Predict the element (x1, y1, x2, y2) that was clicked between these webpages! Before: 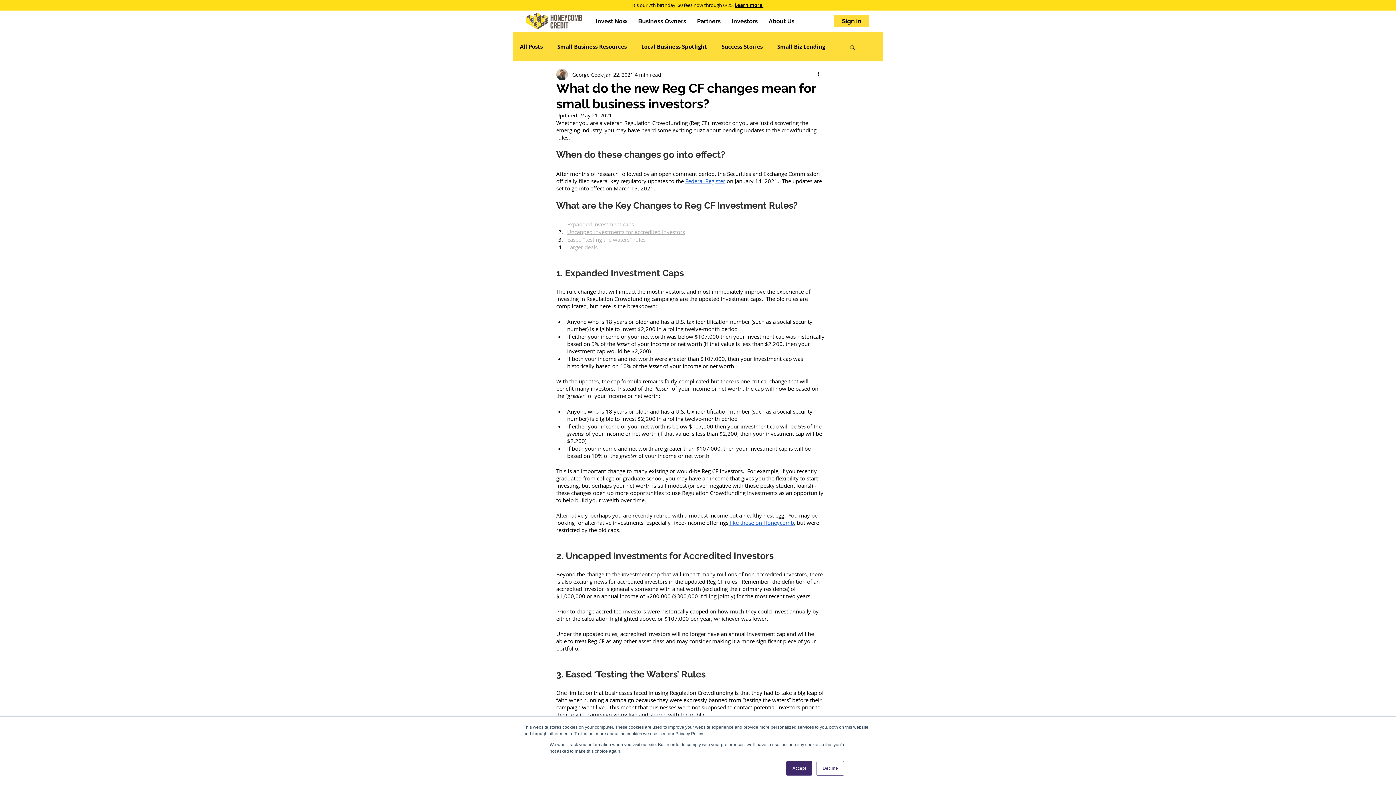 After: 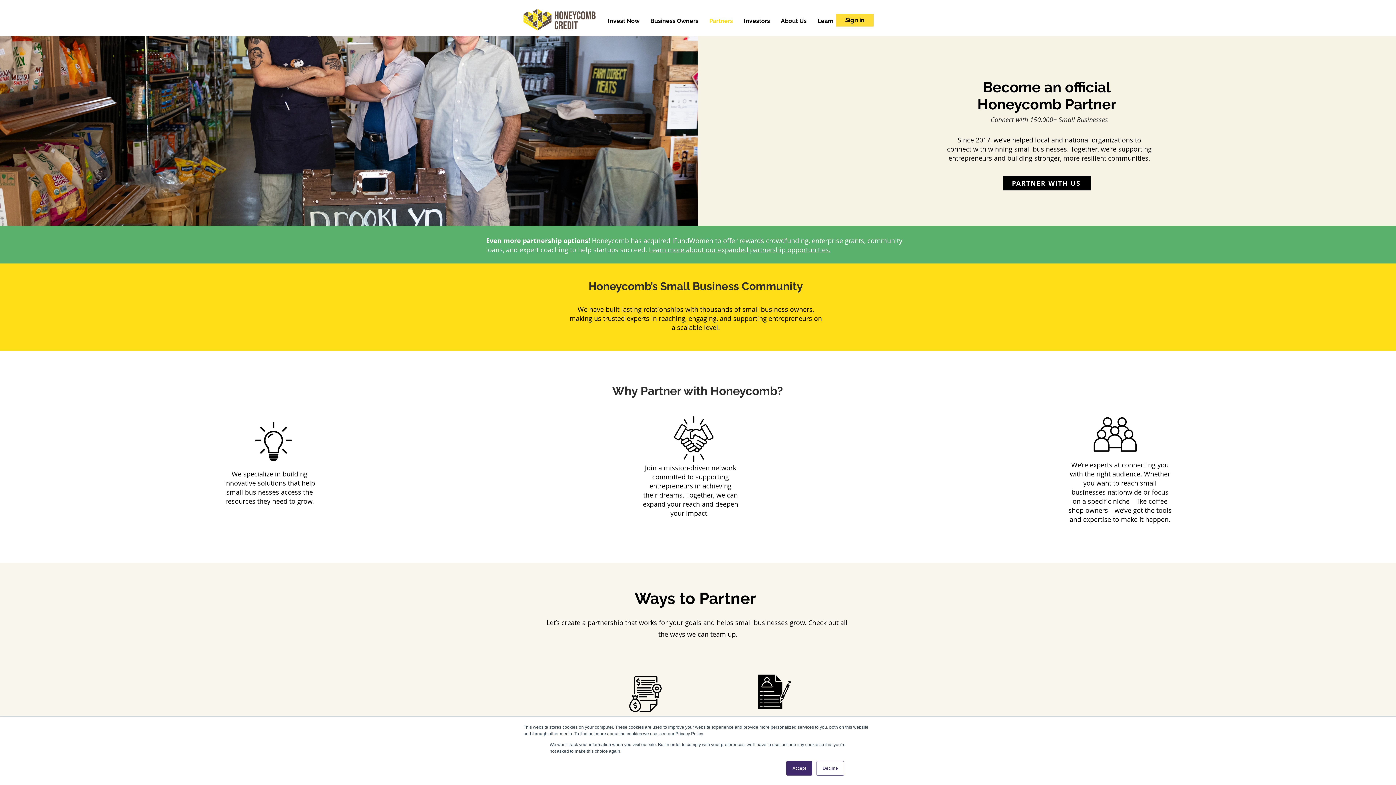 Action: bbox: (691, 10, 726, 32) label: Partners